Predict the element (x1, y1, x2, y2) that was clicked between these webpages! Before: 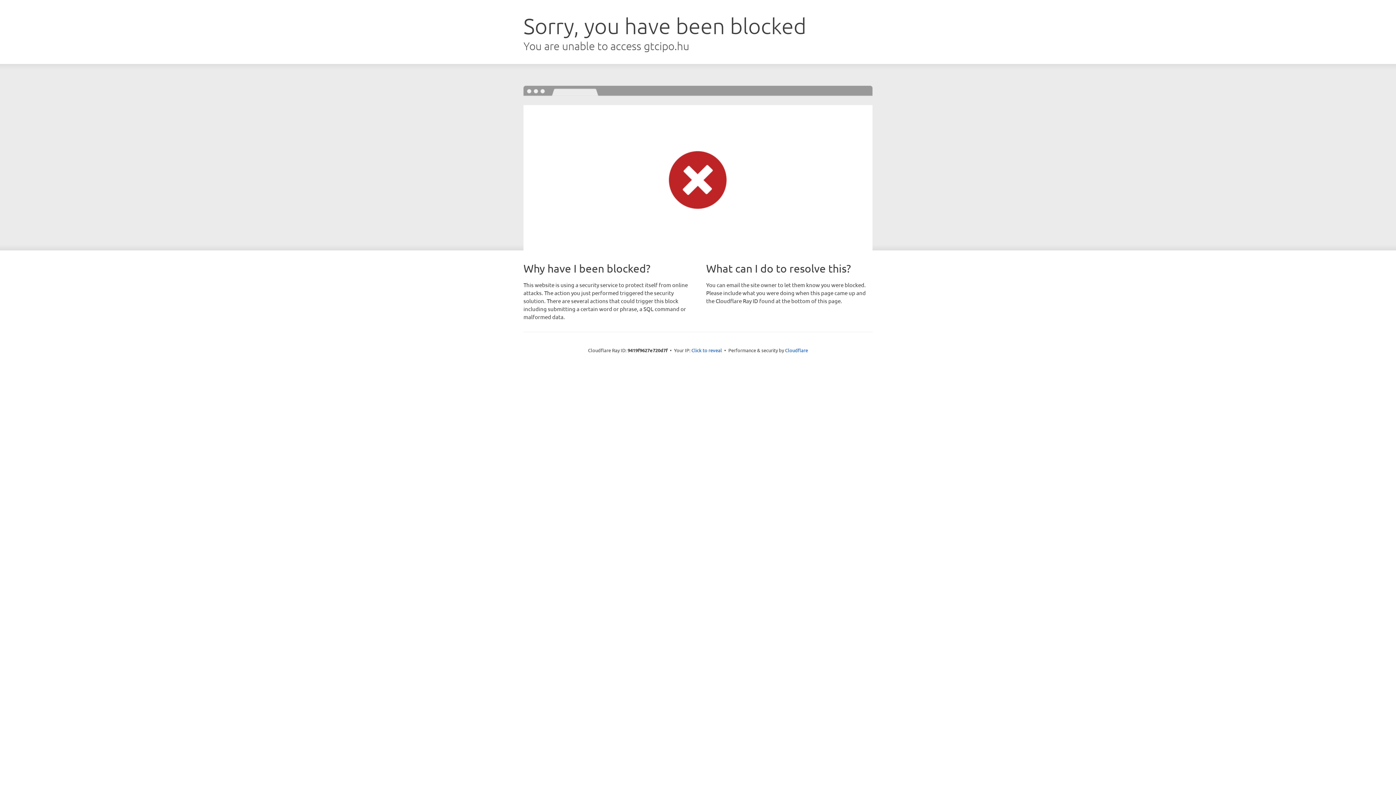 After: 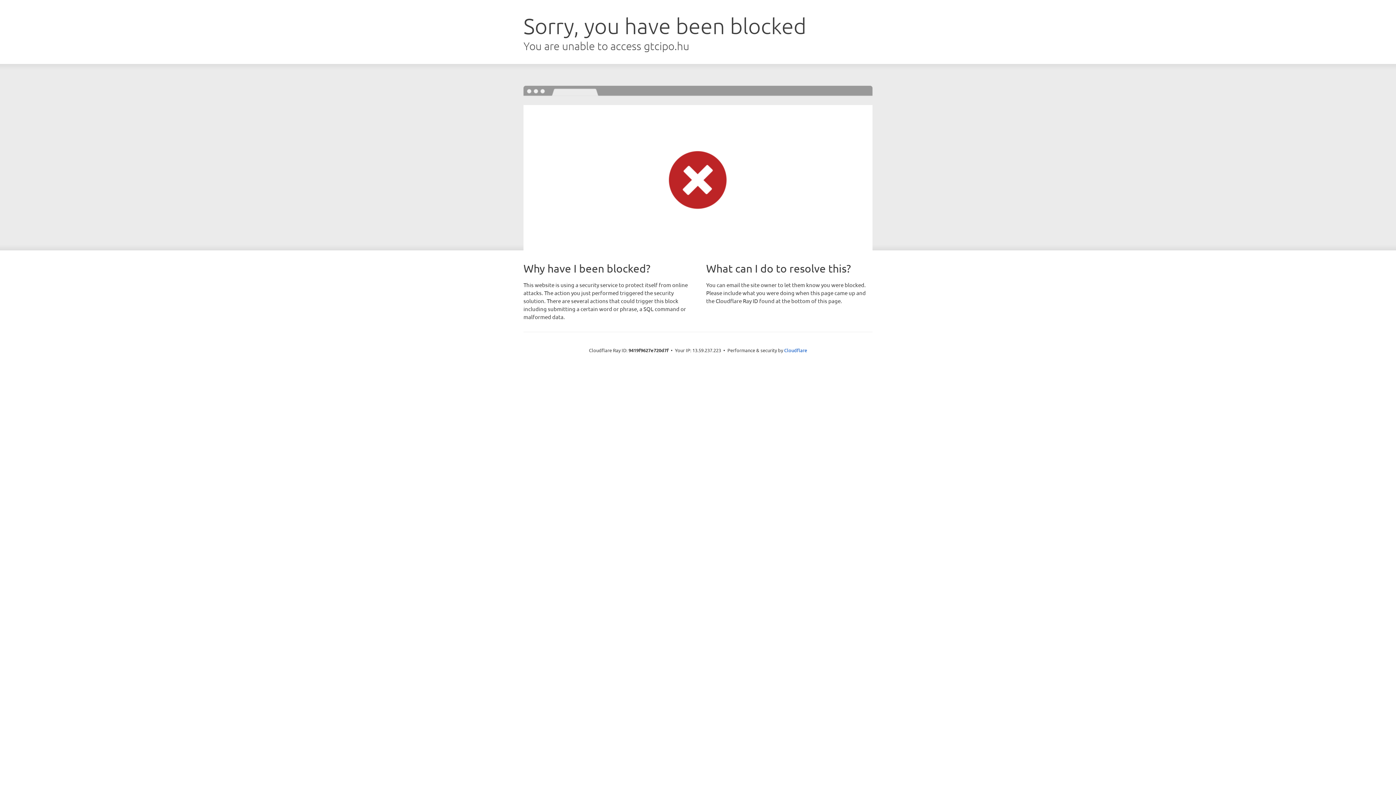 Action: bbox: (691, 346, 722, 353) label: Click to reveal